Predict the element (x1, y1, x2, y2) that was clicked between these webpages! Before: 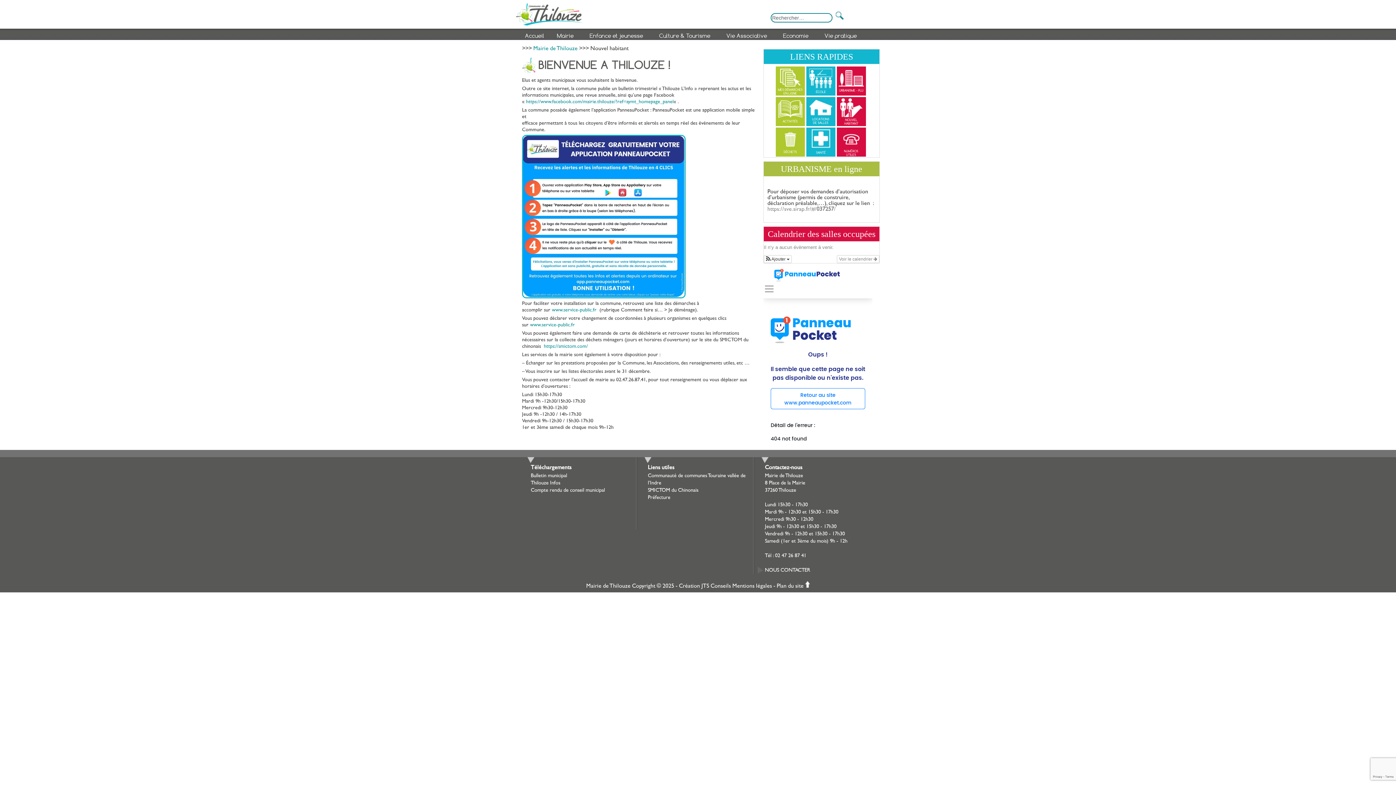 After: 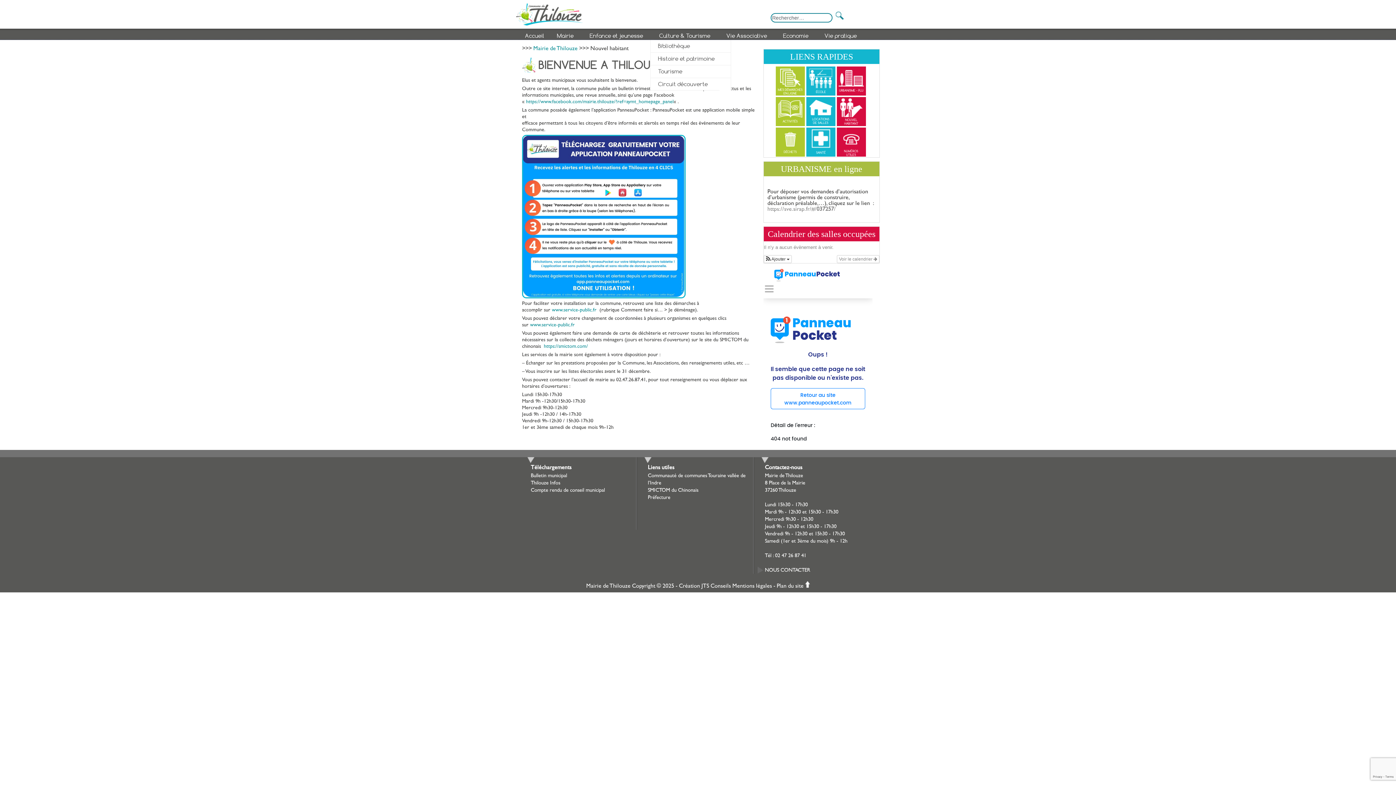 Action: bbox: (650, 29, 717, 40) label: Culture & Tourisme